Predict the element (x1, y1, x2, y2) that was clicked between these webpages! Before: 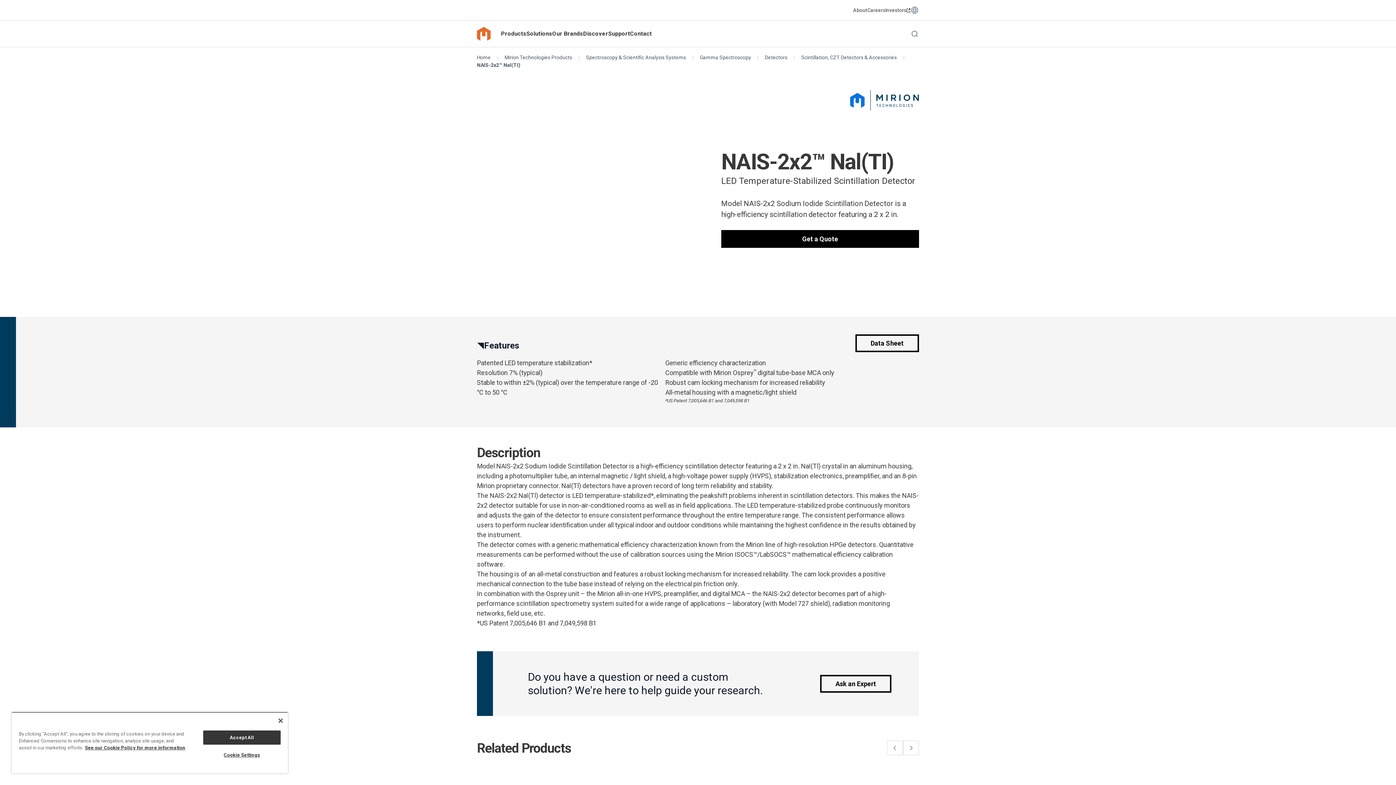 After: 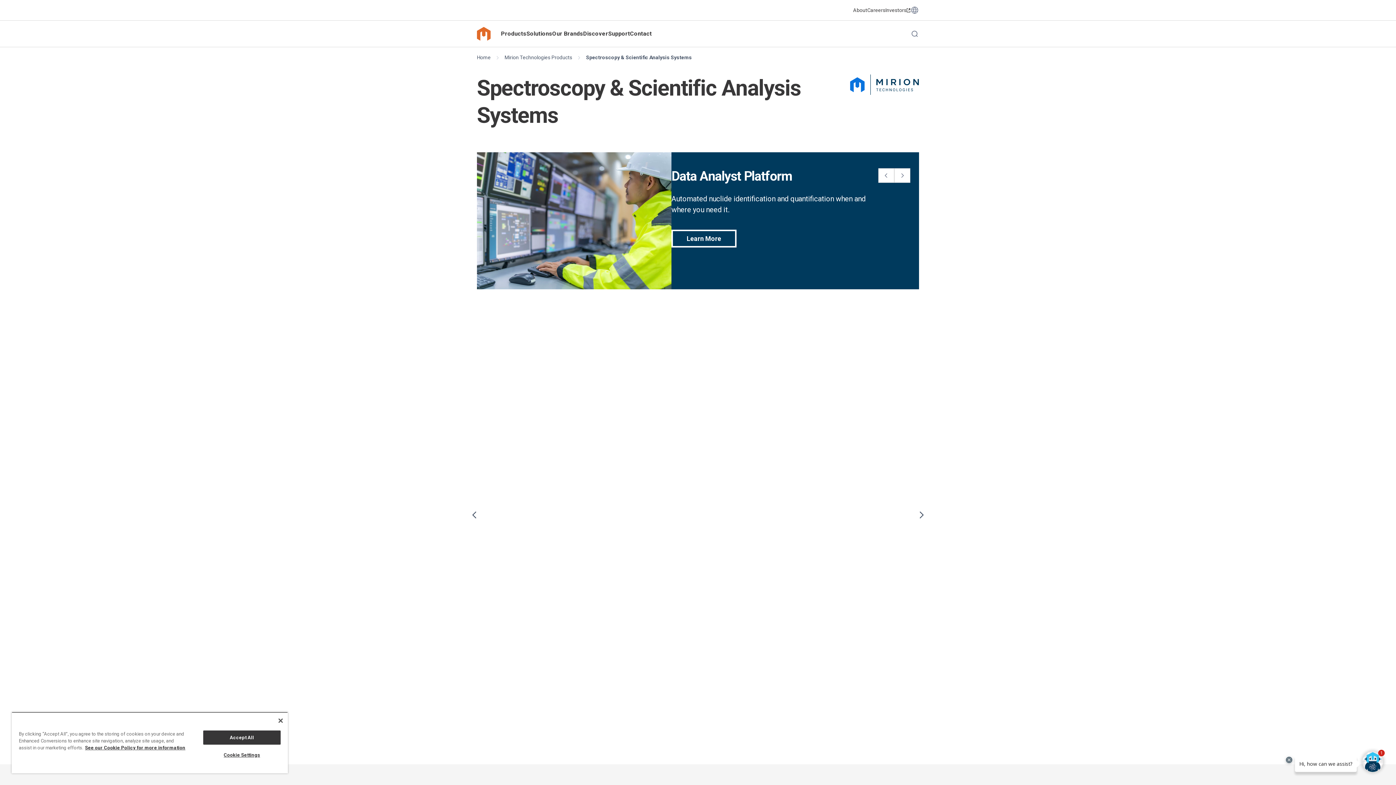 Action: label: Spectroscopy & Scientific Analysis Systems bbox: (586, 53, 686, 61)